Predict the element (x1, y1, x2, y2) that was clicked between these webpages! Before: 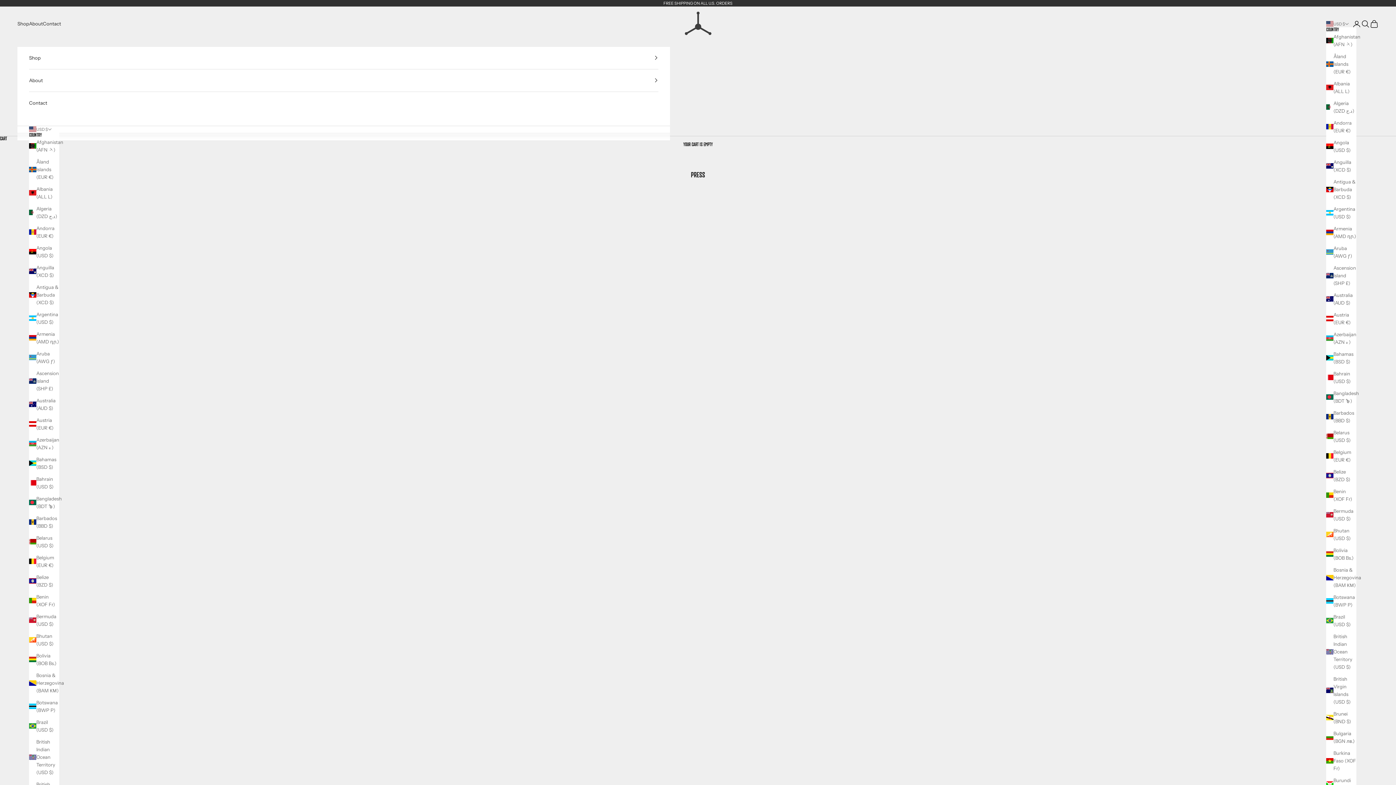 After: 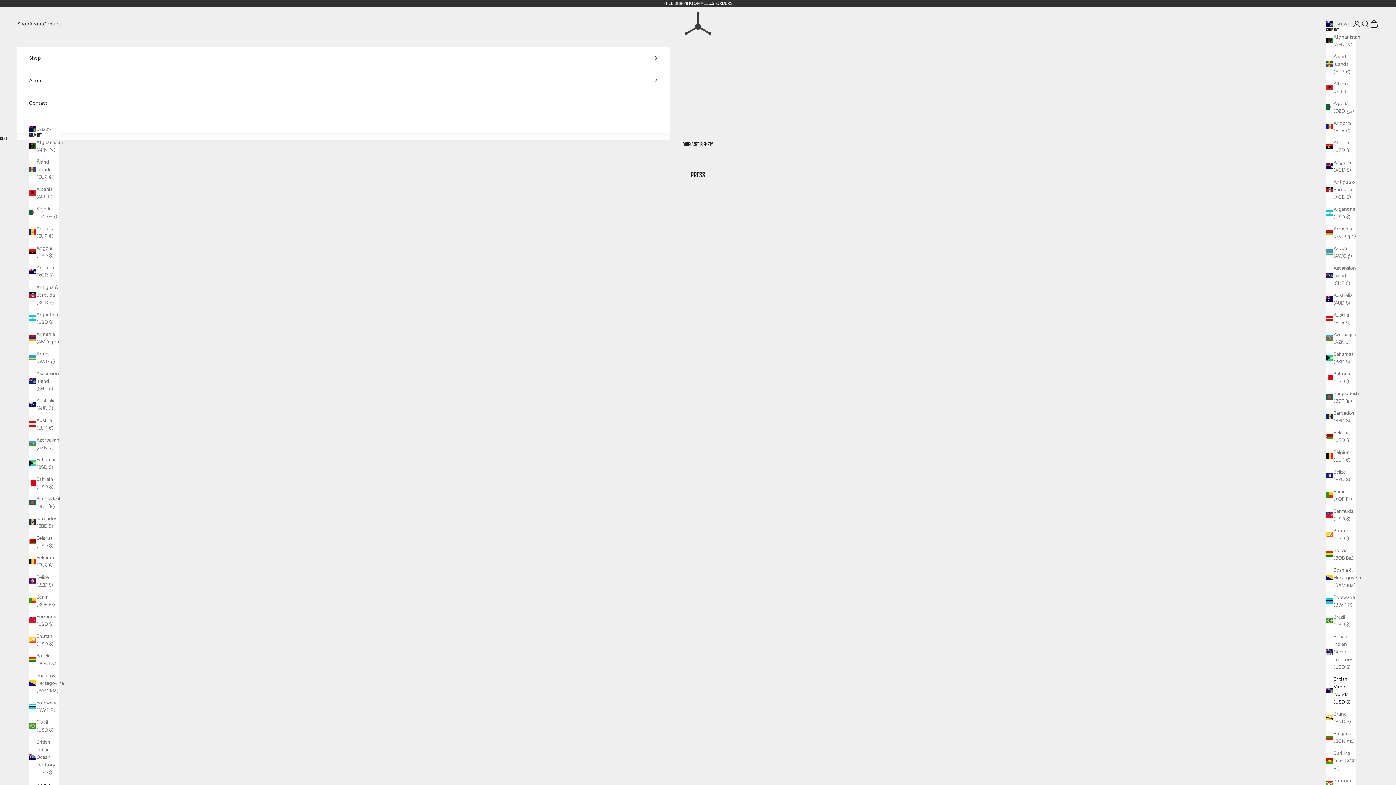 Action: bbox: (1326, 675, 1356, 706) label: British Virgin Islands (USD $)